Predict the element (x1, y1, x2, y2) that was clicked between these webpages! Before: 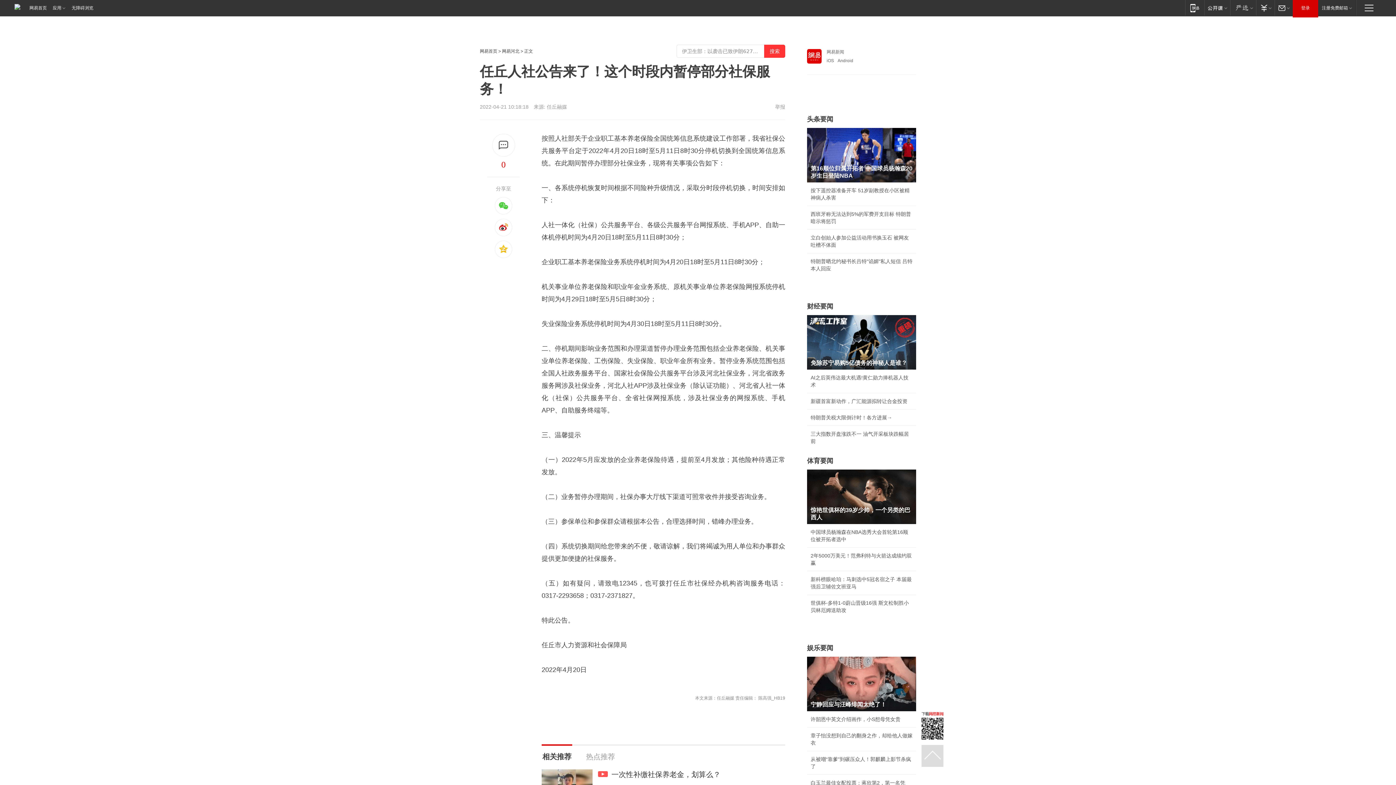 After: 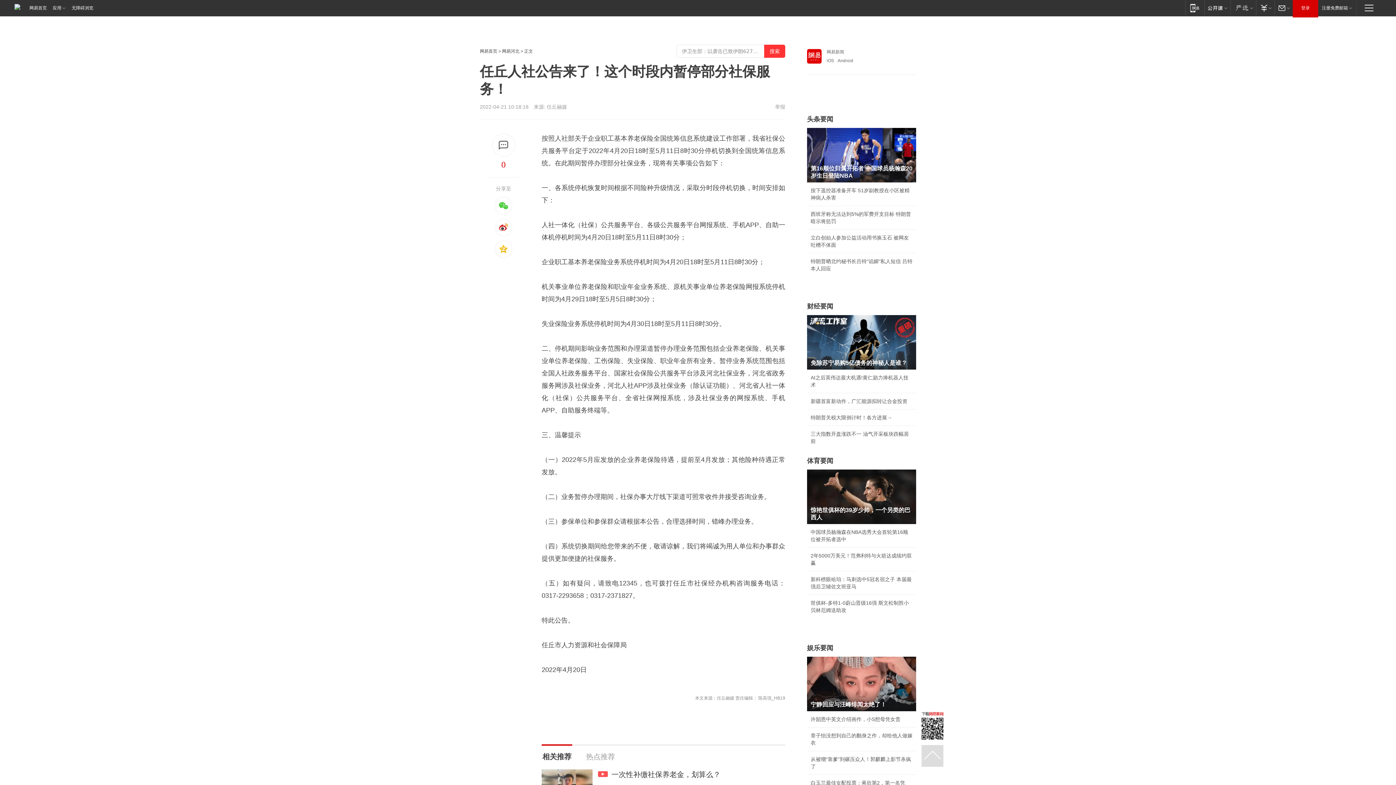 Action: bbox: (807, 657, 916, 711) label: 宁静回应与汪峰绯闻太绝了！